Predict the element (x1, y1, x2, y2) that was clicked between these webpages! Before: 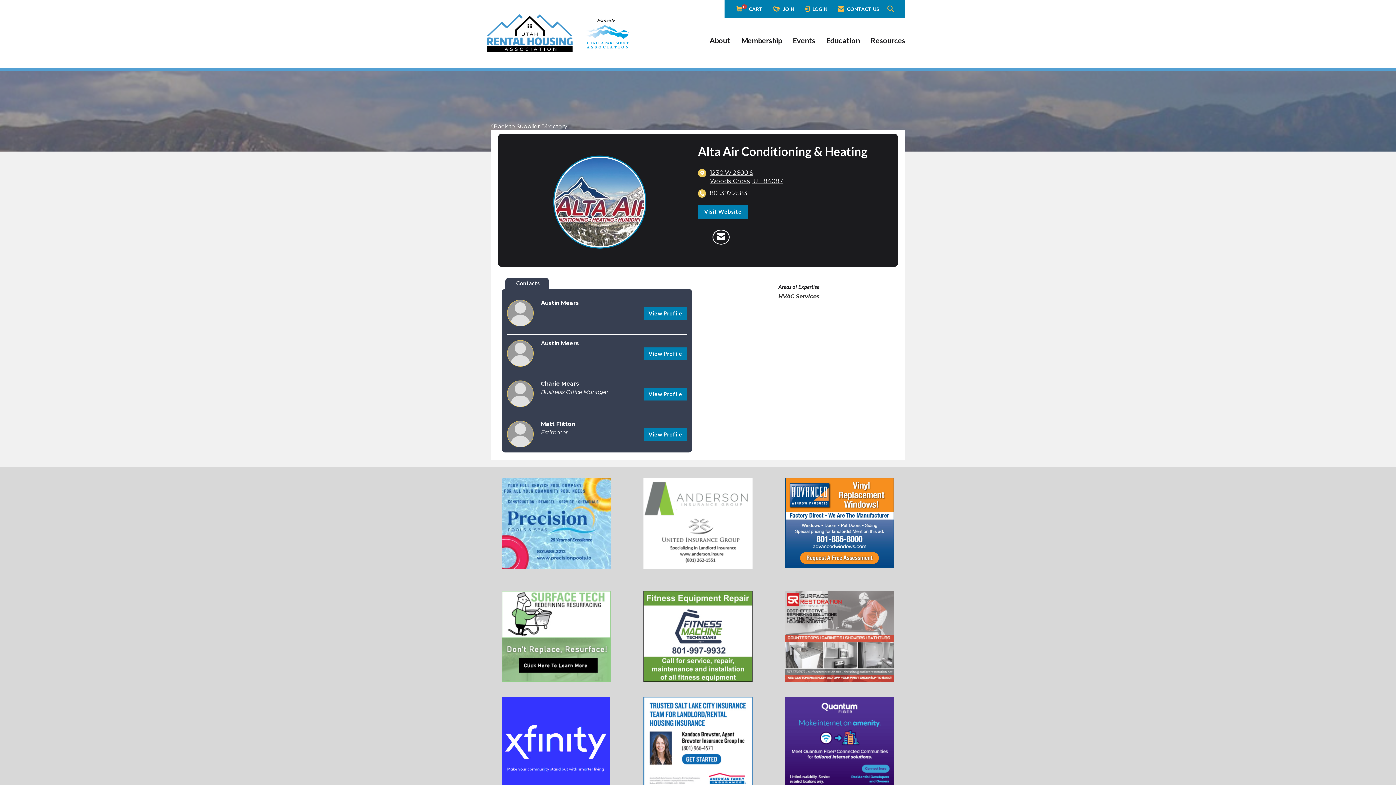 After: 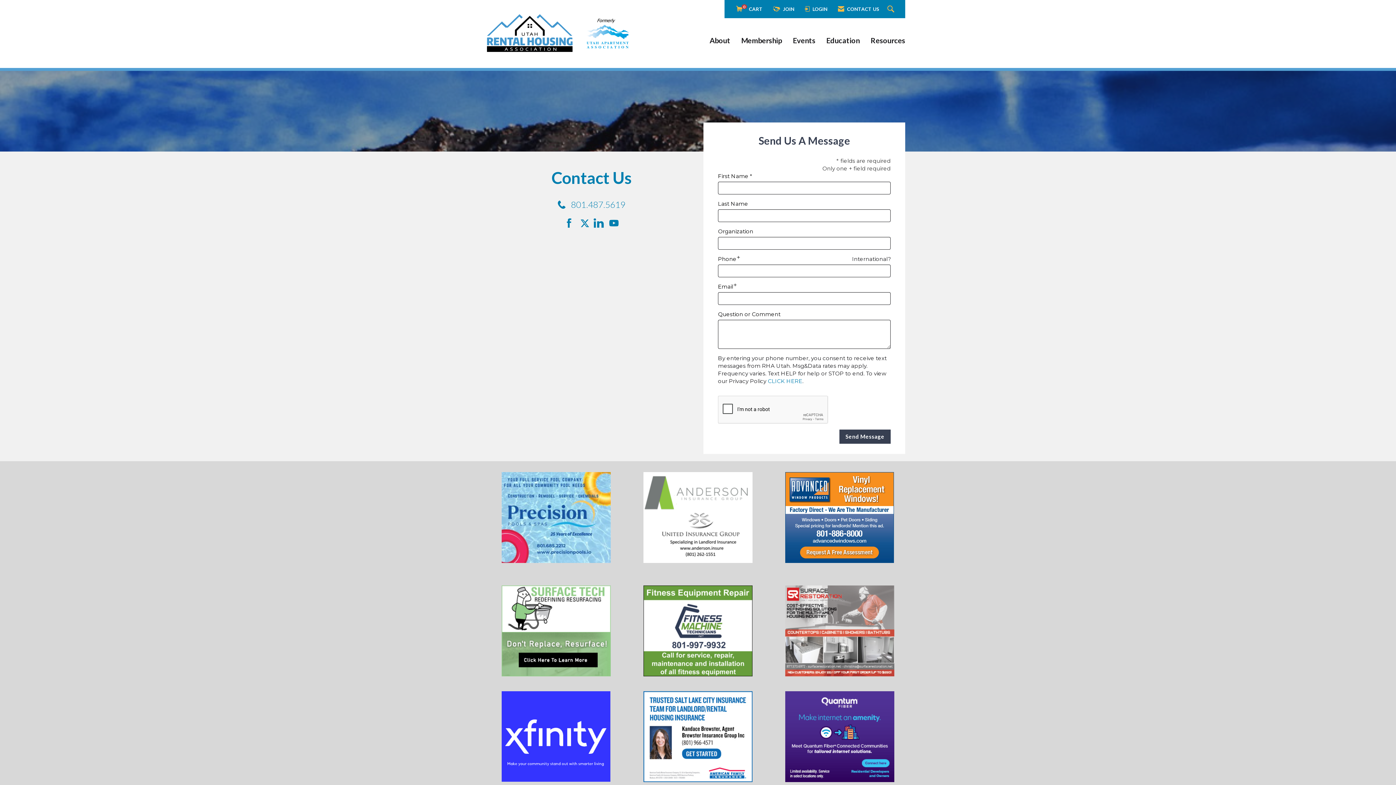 Action: bbox: (835, 2, 882, 16) label:  CONTACT US